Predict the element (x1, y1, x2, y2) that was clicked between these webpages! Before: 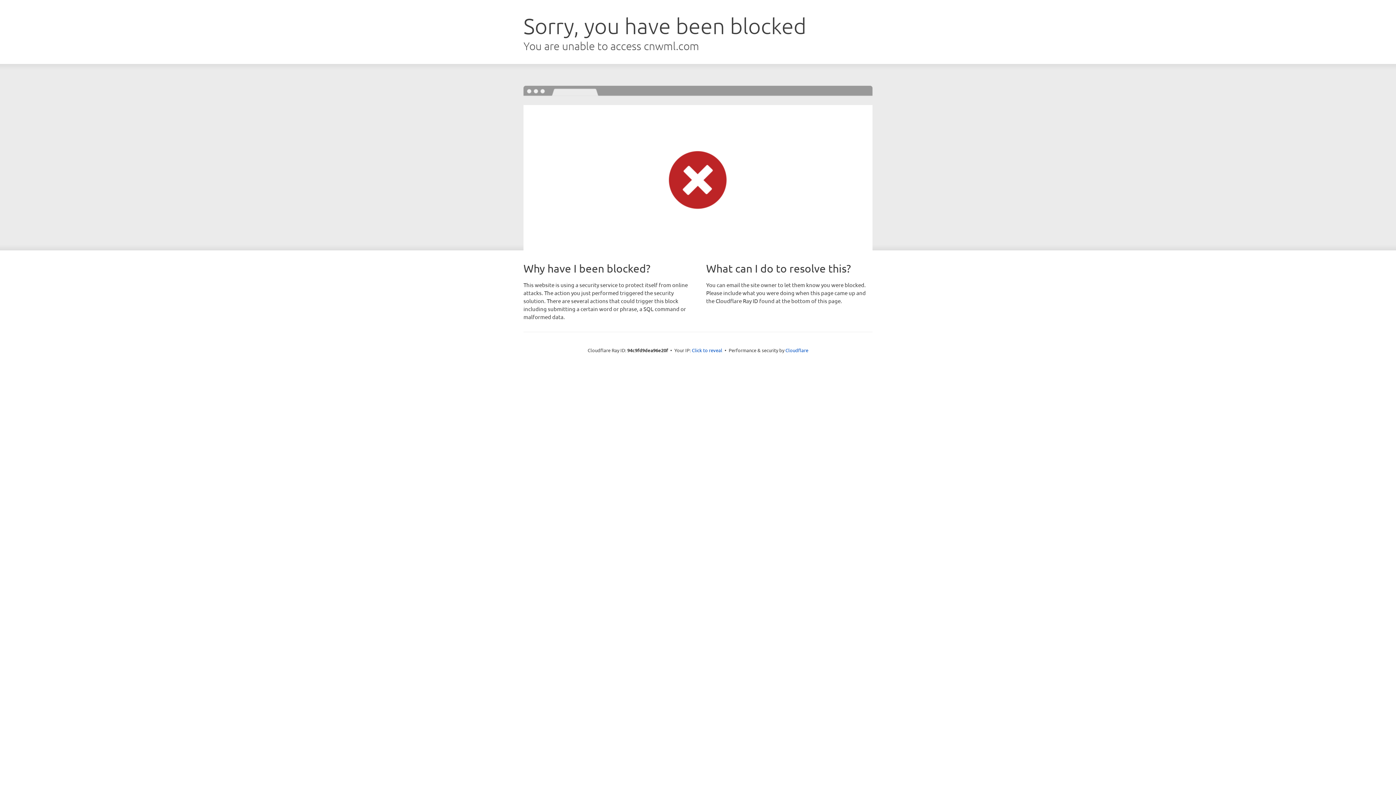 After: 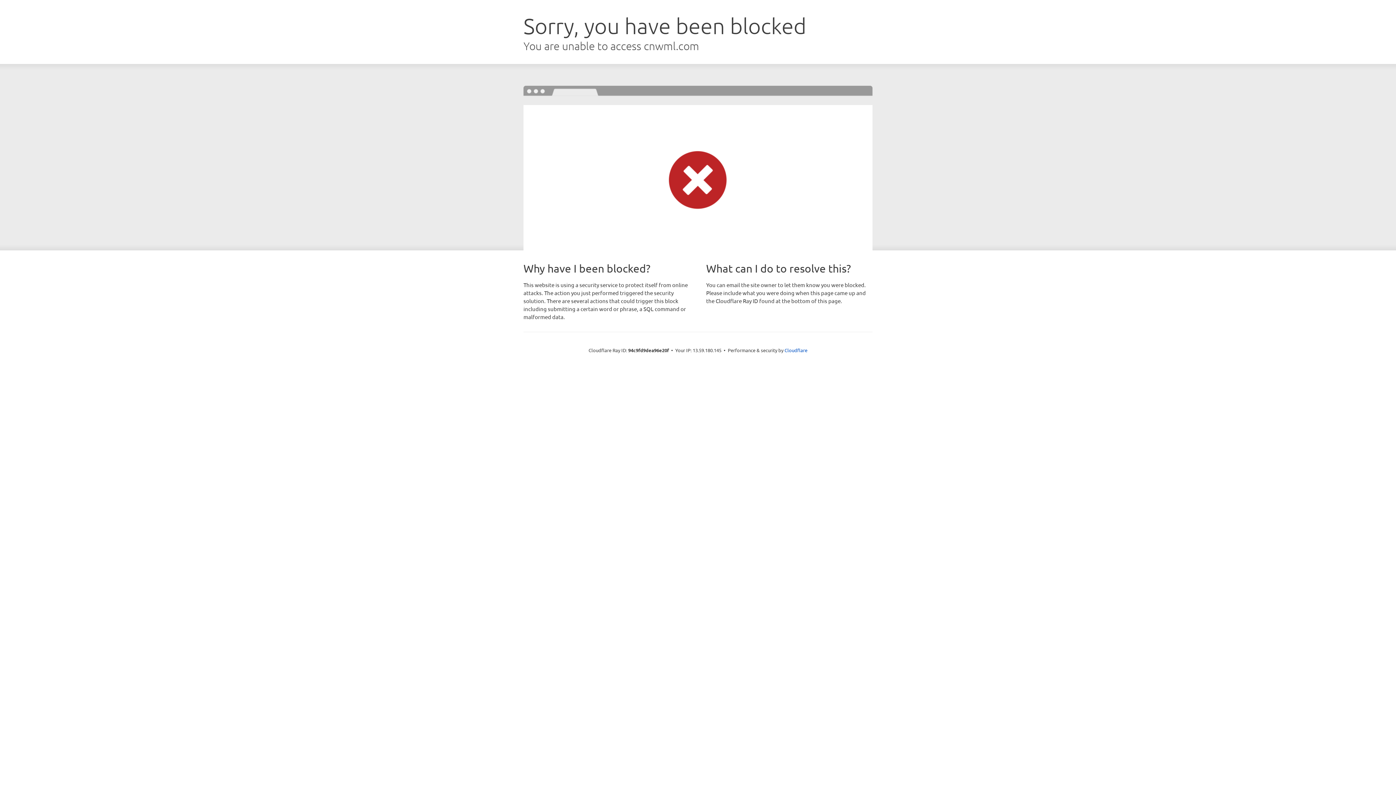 Action: bbox: (692, 346, 722, 353) label: Click to reveal